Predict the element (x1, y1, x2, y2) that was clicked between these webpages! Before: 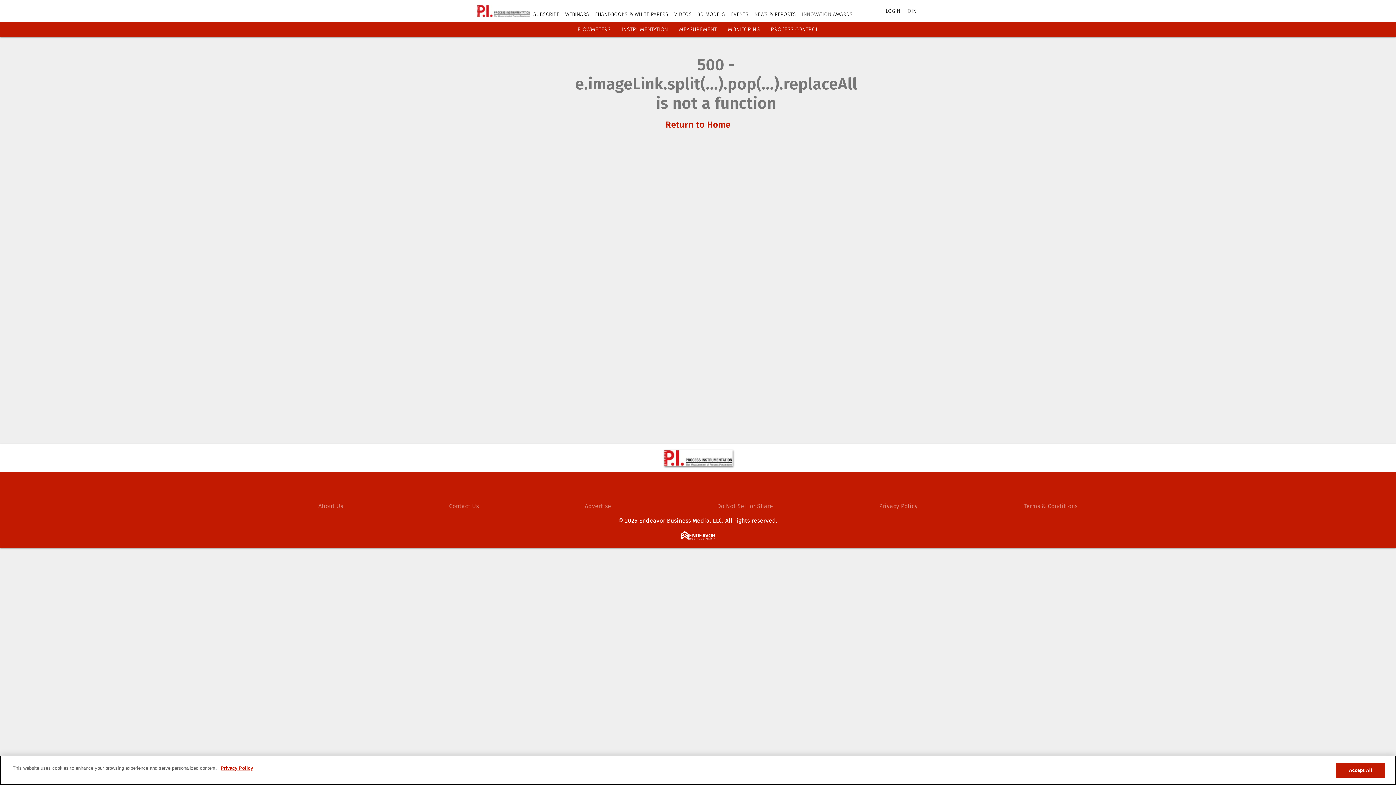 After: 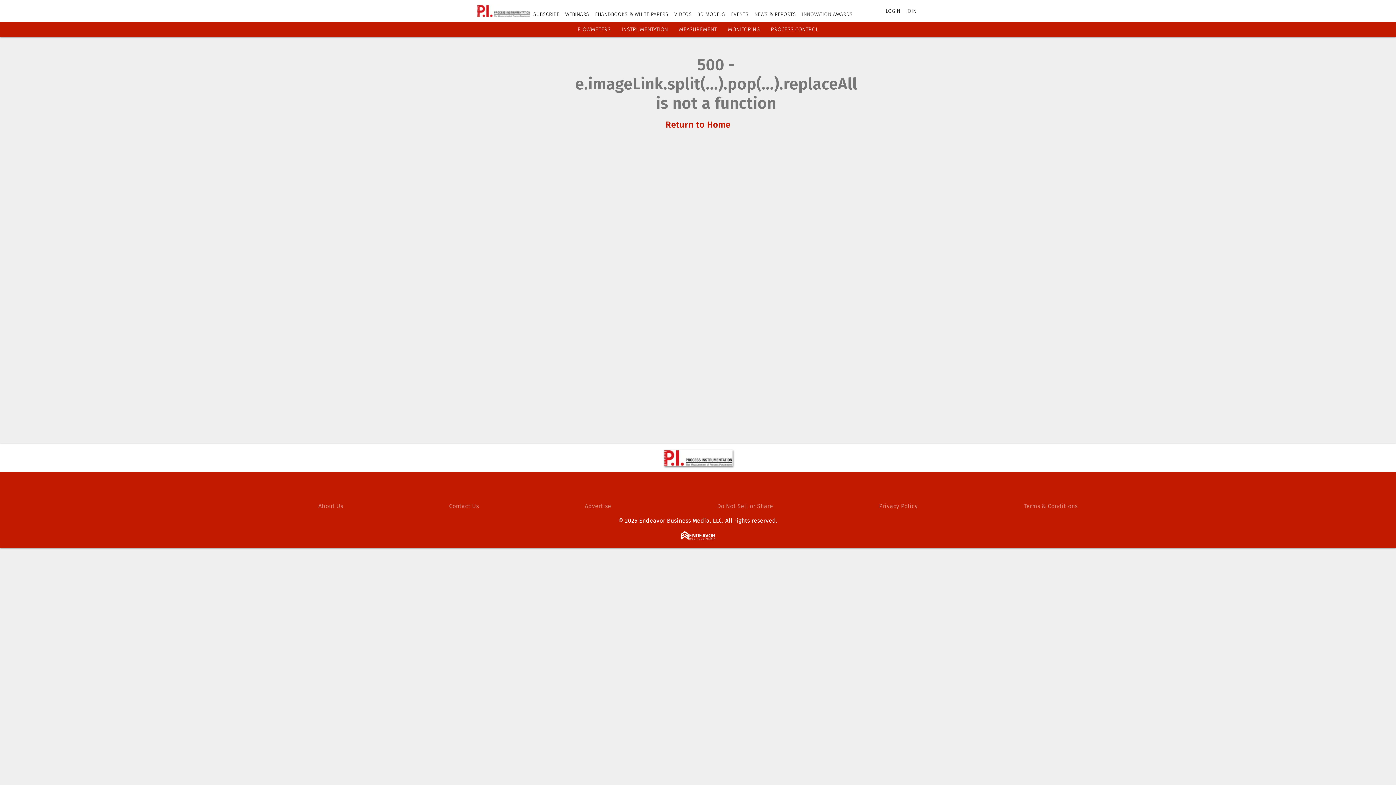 Action: label: PROCESS CONTROL bbox: (770, 26, 818, 32)